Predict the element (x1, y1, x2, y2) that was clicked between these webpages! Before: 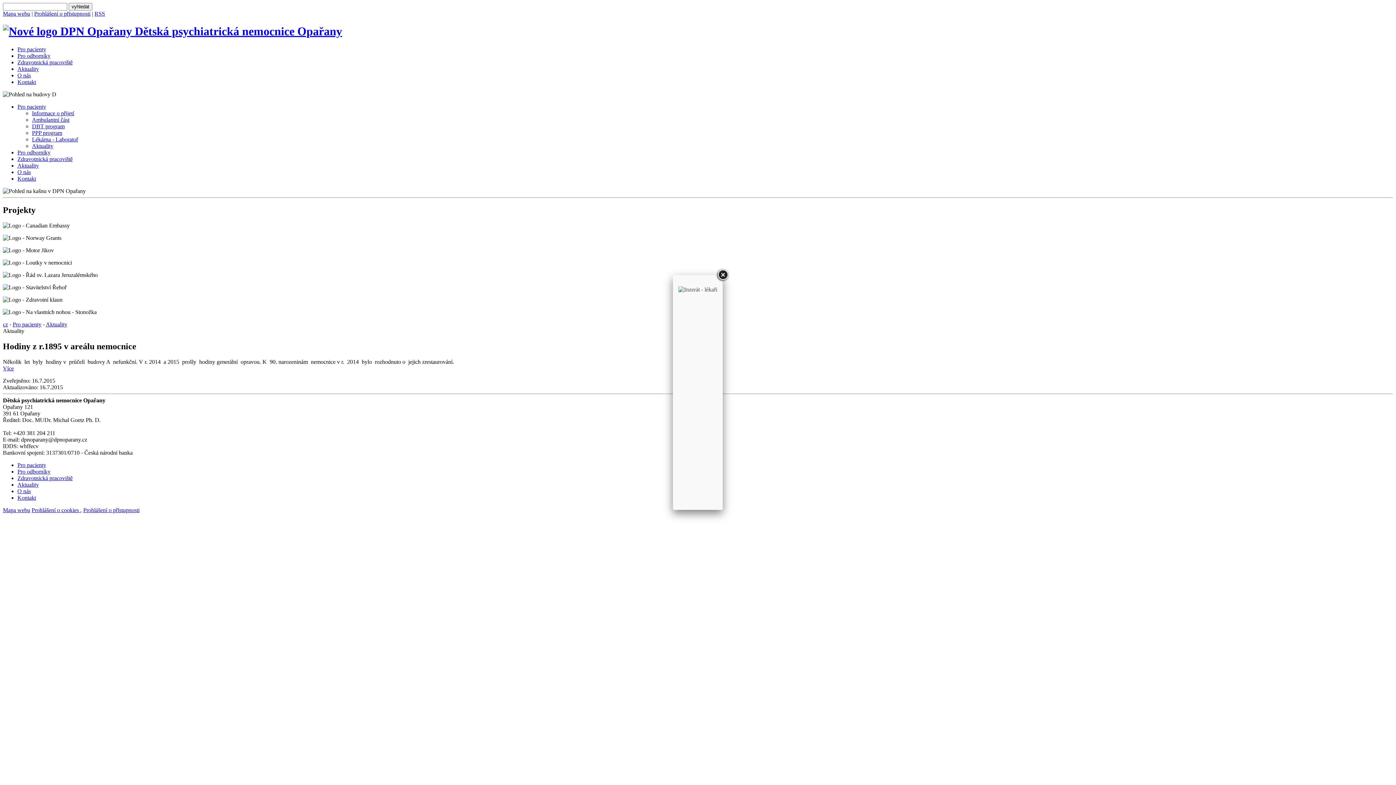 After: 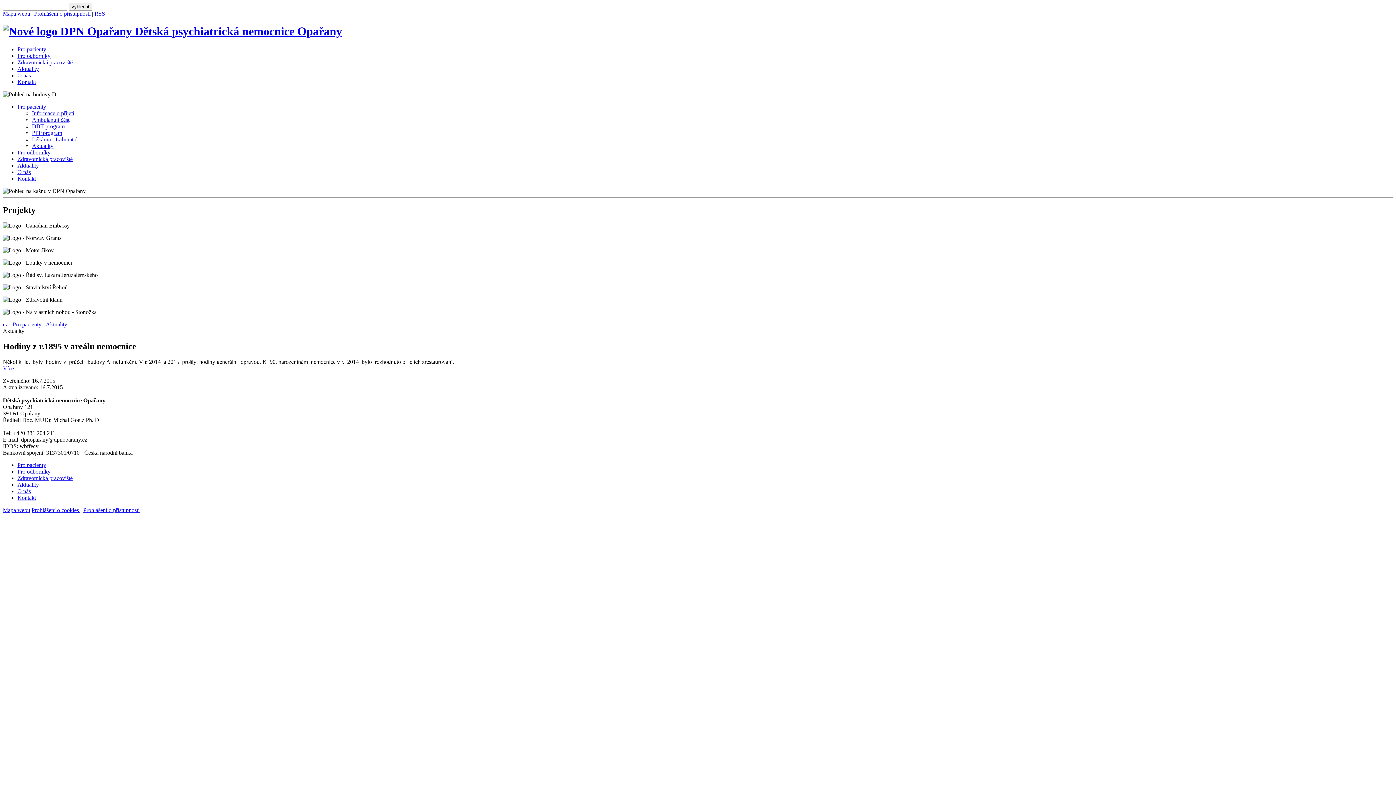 Action: bbox: (716, 268, 729, 281)